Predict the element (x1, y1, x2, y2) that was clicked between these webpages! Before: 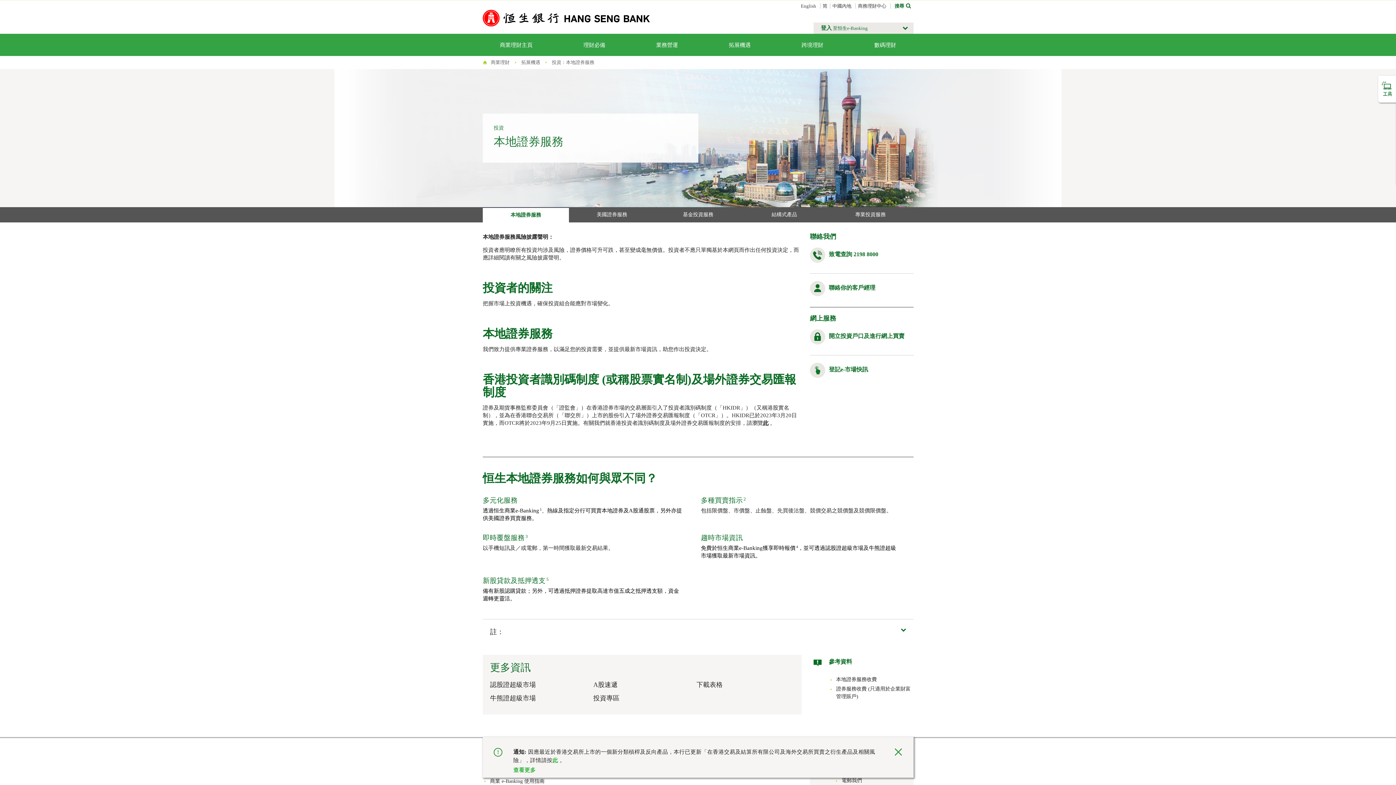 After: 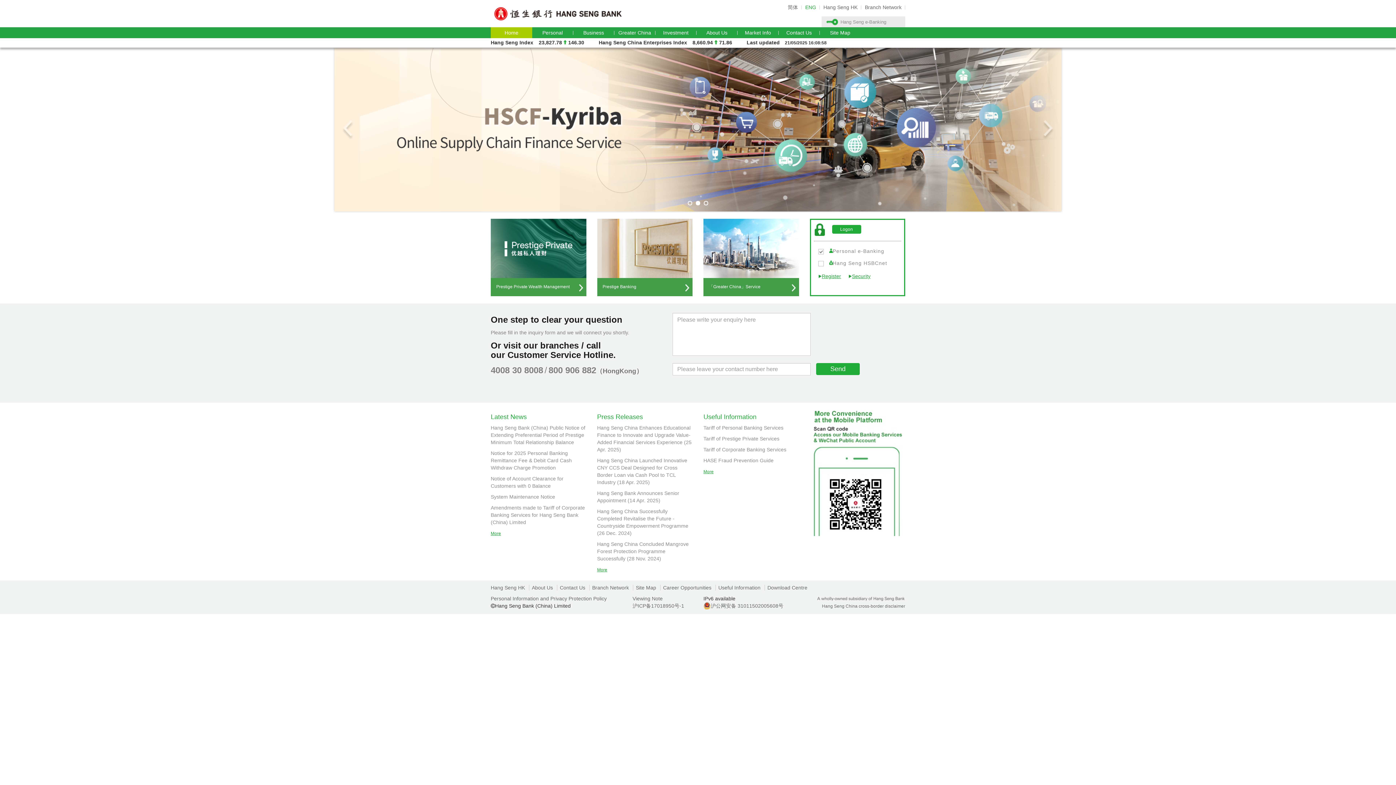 Action: bbox: (832, 2, 851, 9) label: 中國內地